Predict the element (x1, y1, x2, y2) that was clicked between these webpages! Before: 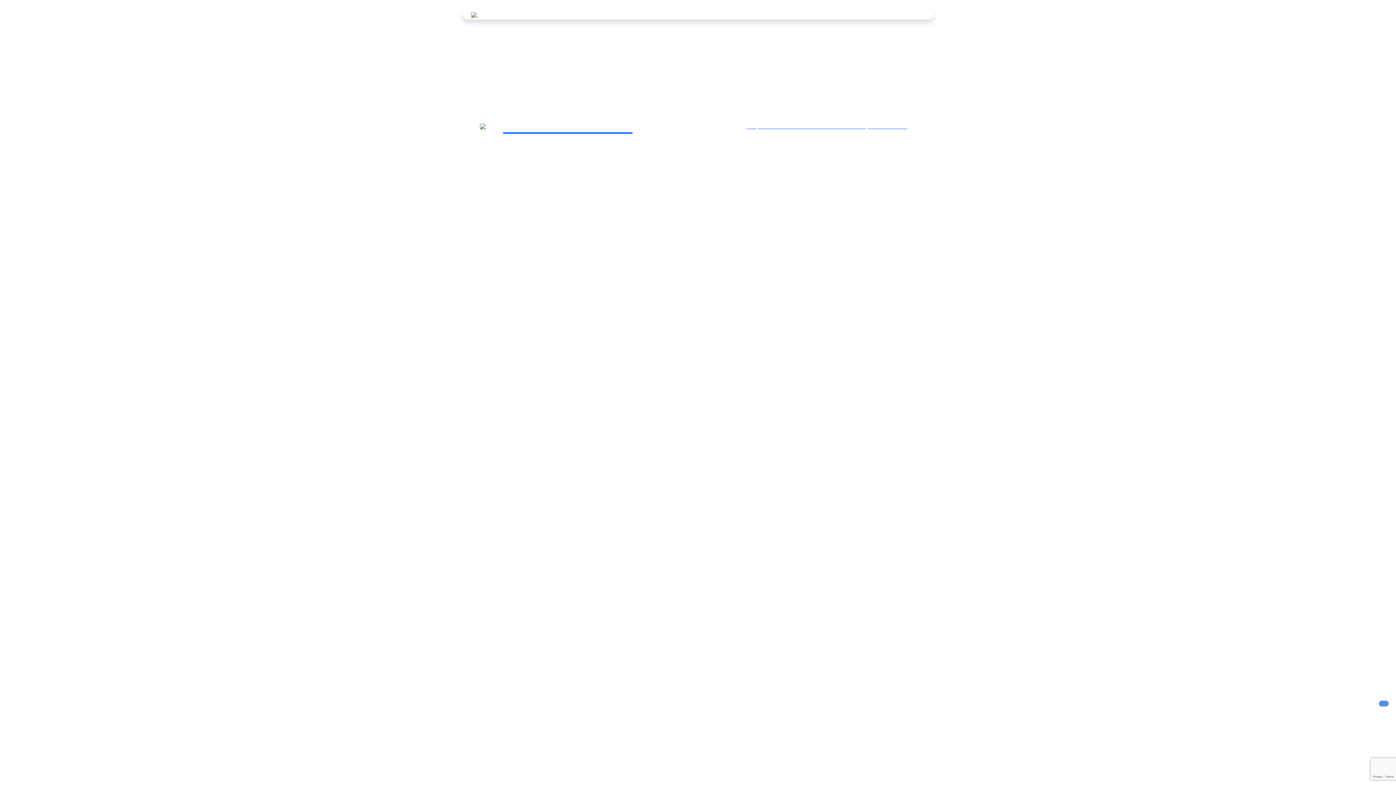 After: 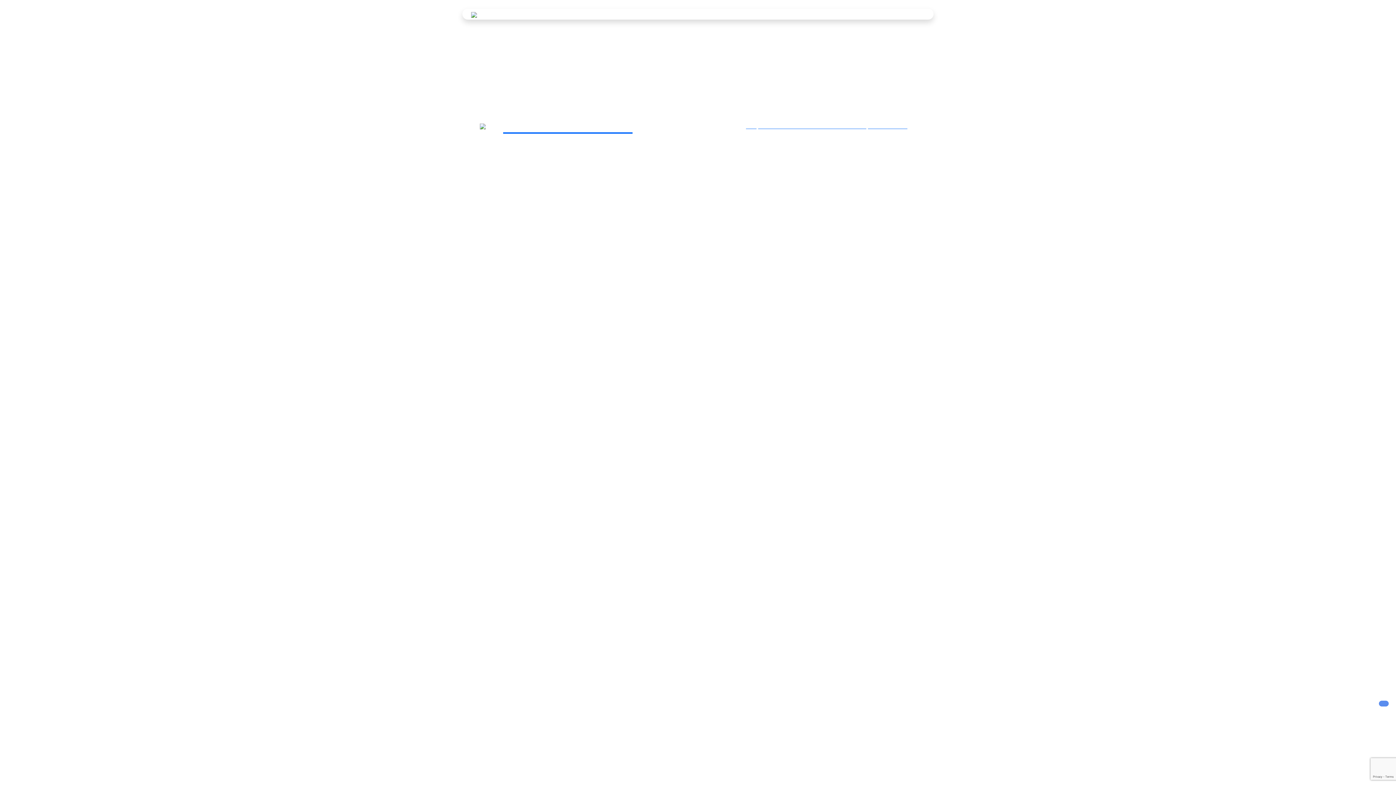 Action: bbox: (701, 230, 754, 237) label: EasyDigitalAgency